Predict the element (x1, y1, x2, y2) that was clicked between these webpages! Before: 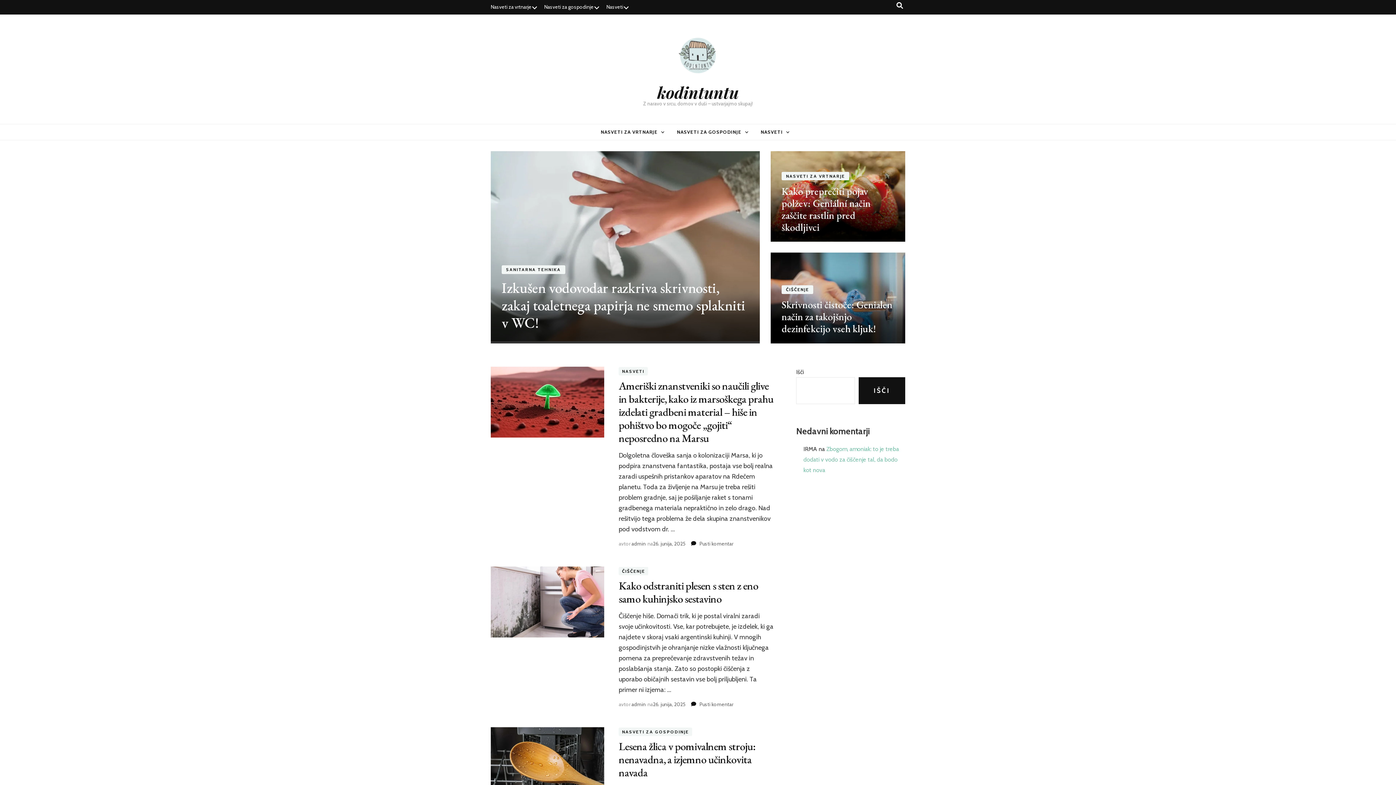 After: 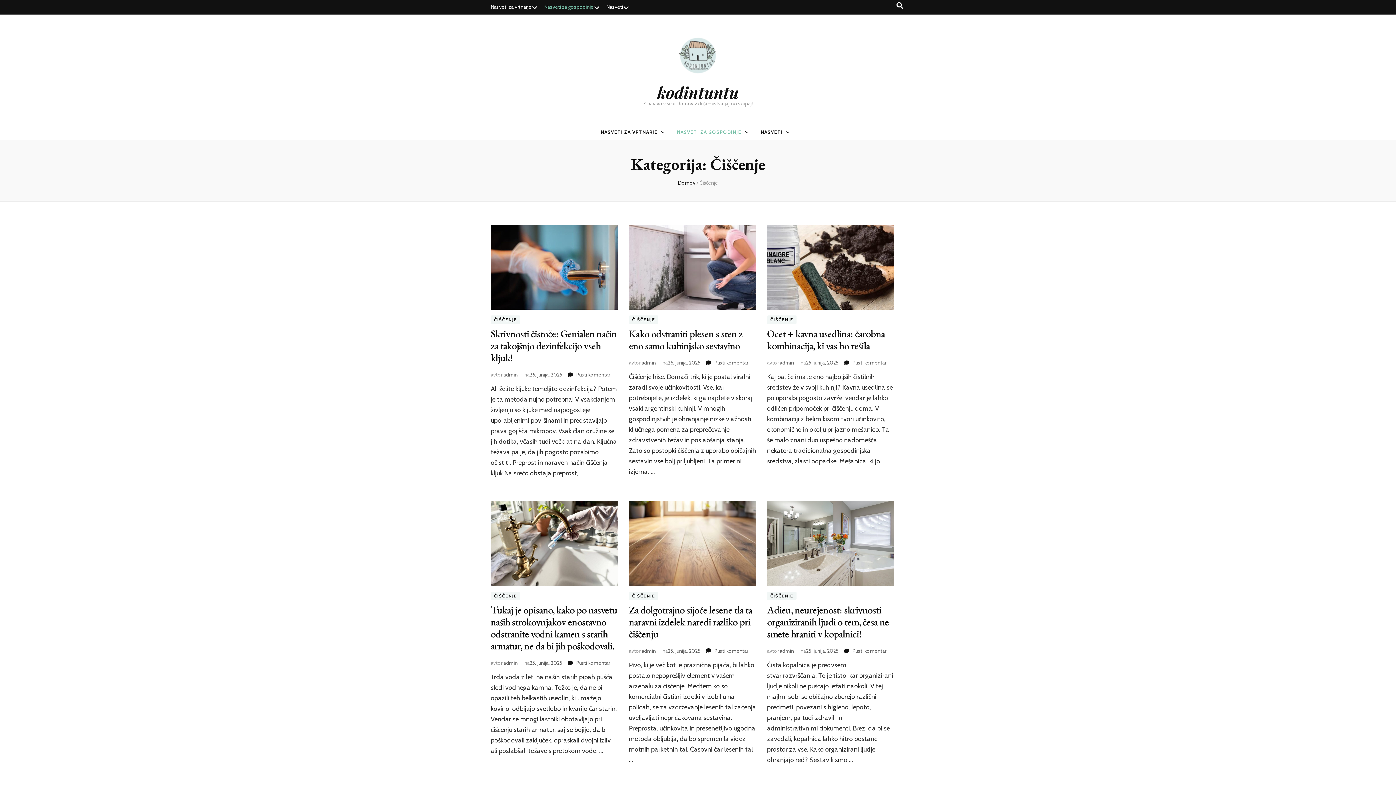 Action: bbox: (618, 567, 648, 575) label: ČIŠČENJE